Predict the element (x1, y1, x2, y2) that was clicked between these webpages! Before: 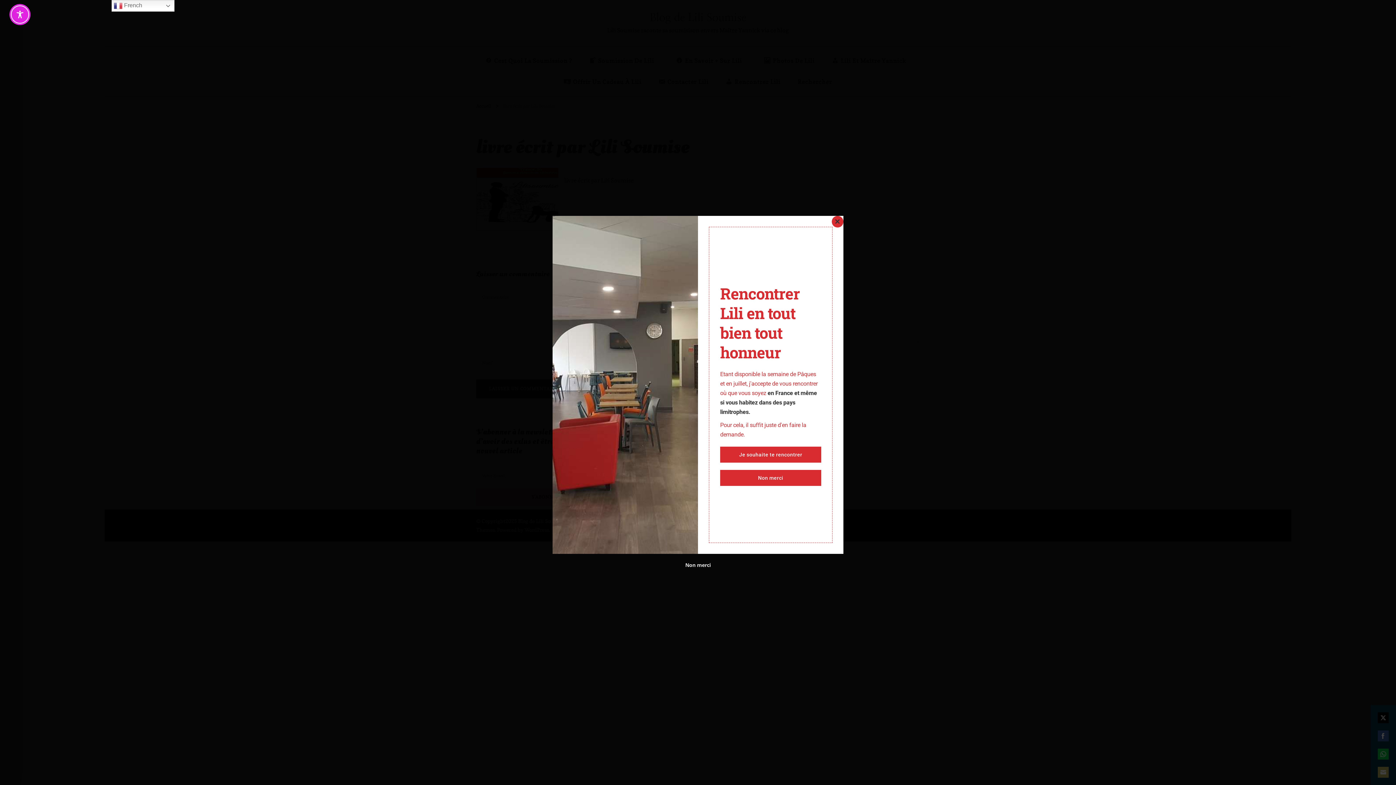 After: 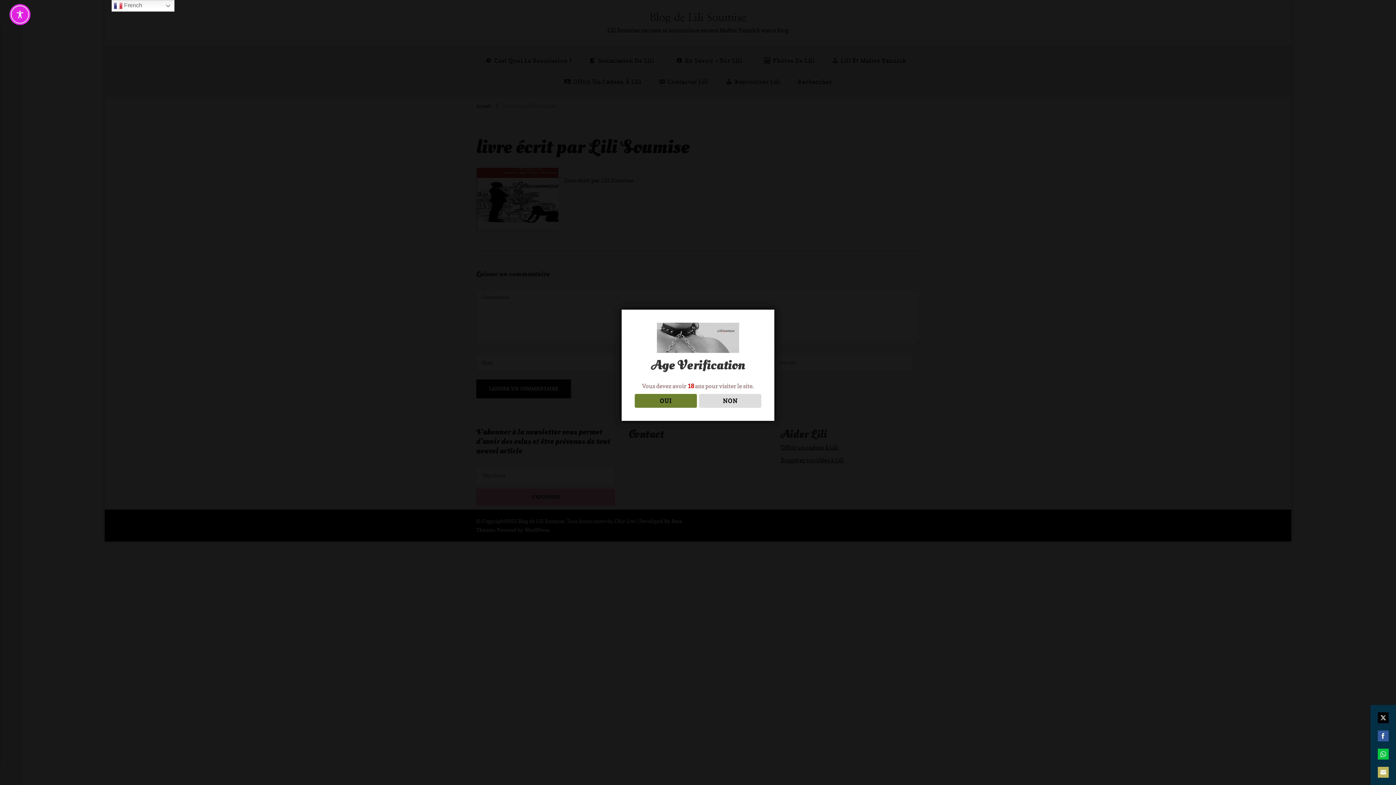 Action: label: CLOSE THIS MODULE bbox: (832, 216, 843, 227)